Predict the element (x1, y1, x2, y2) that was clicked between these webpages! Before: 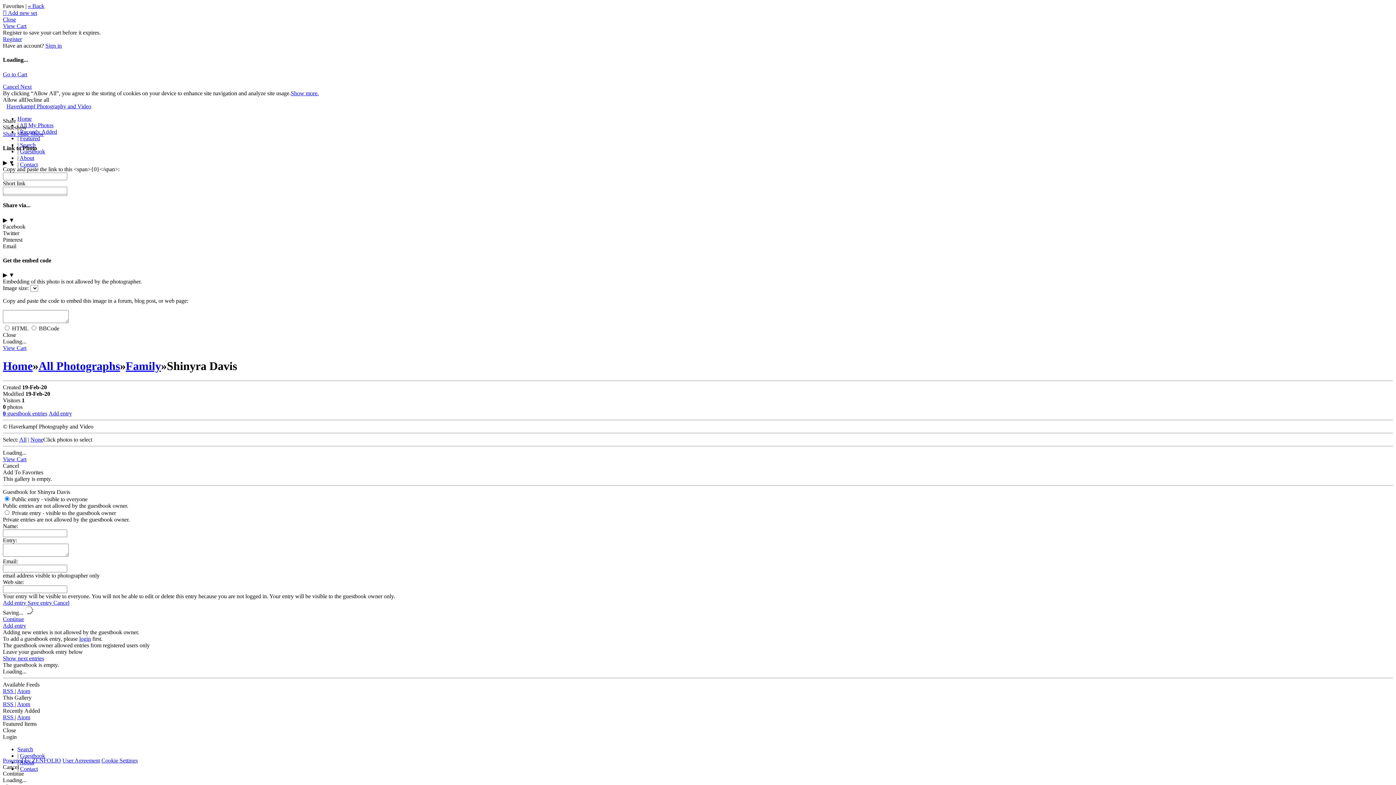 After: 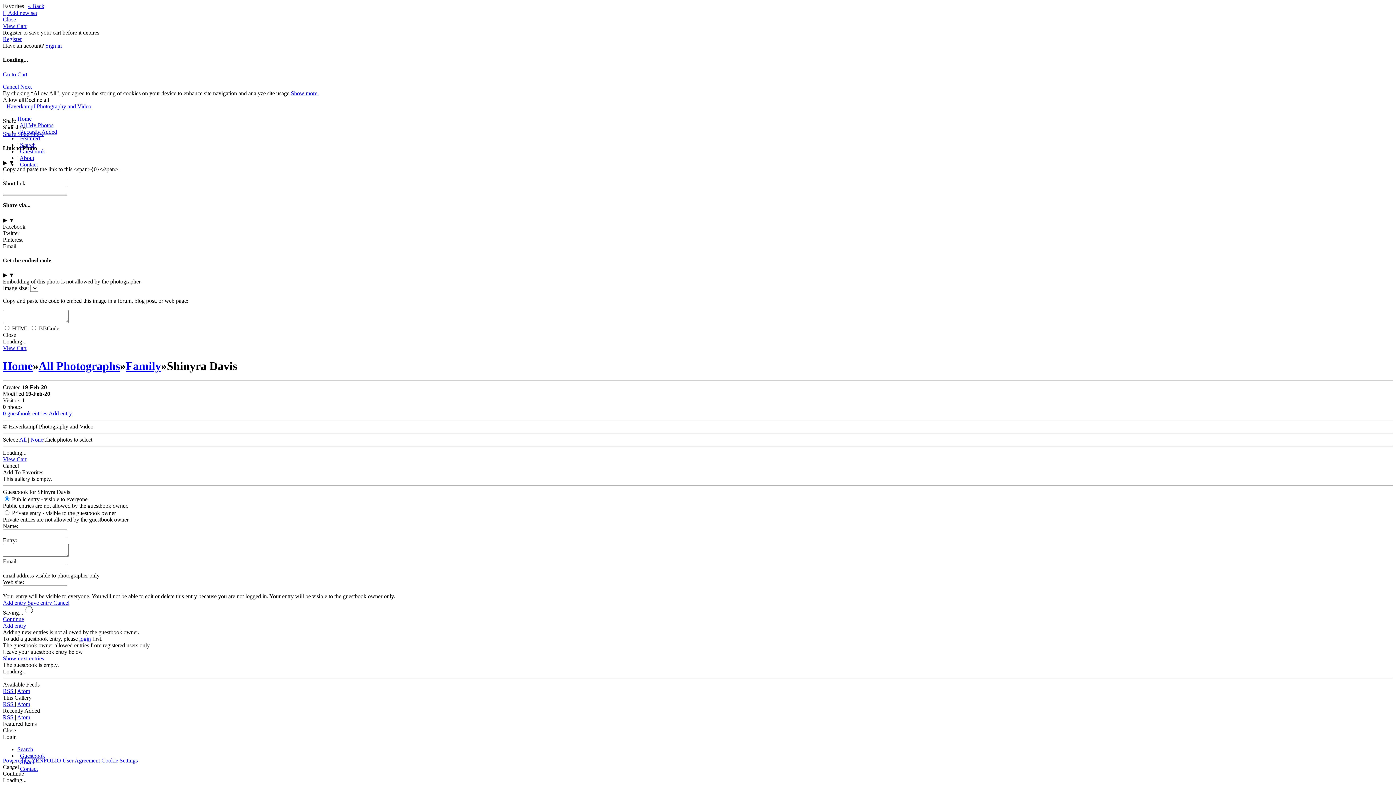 Action: bbox: (2, 622, 26, 629) label: Add entry